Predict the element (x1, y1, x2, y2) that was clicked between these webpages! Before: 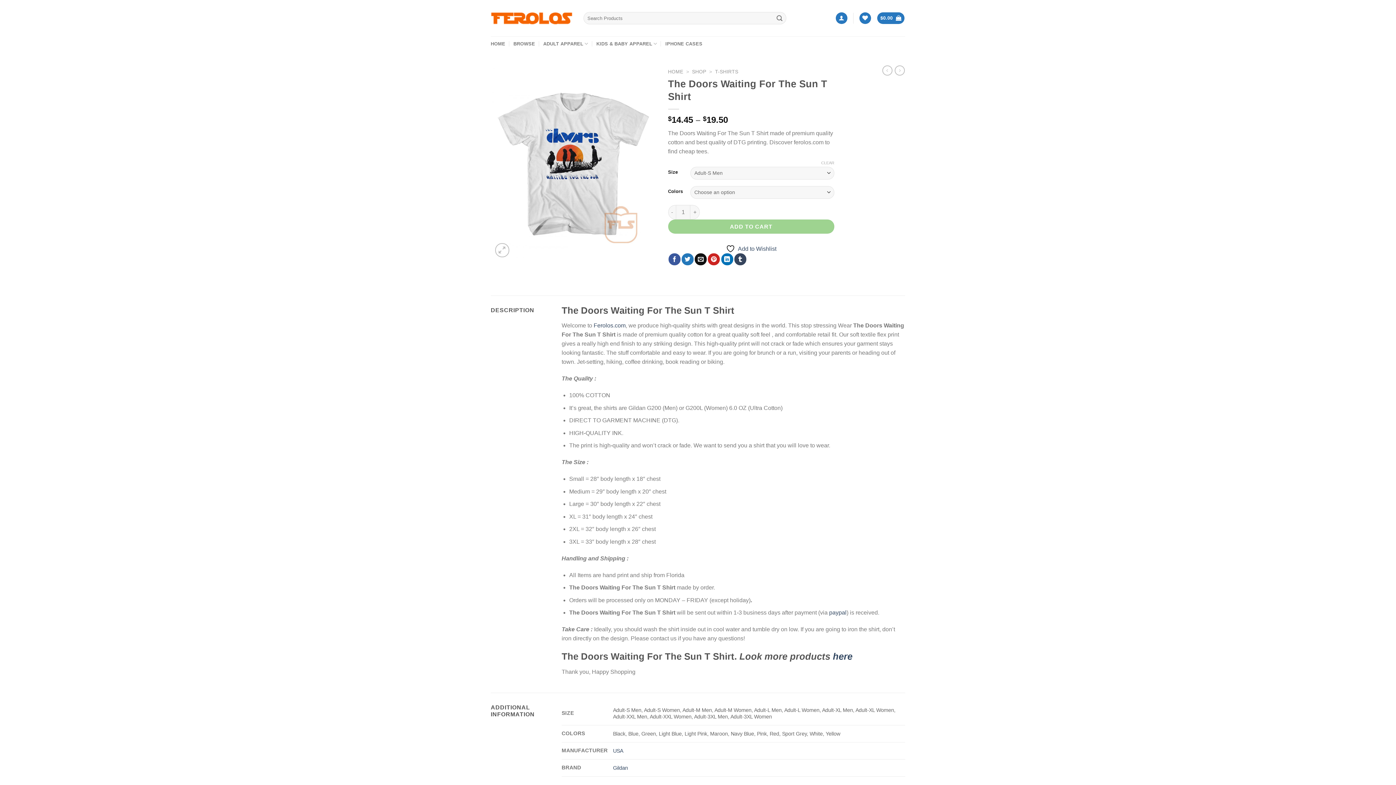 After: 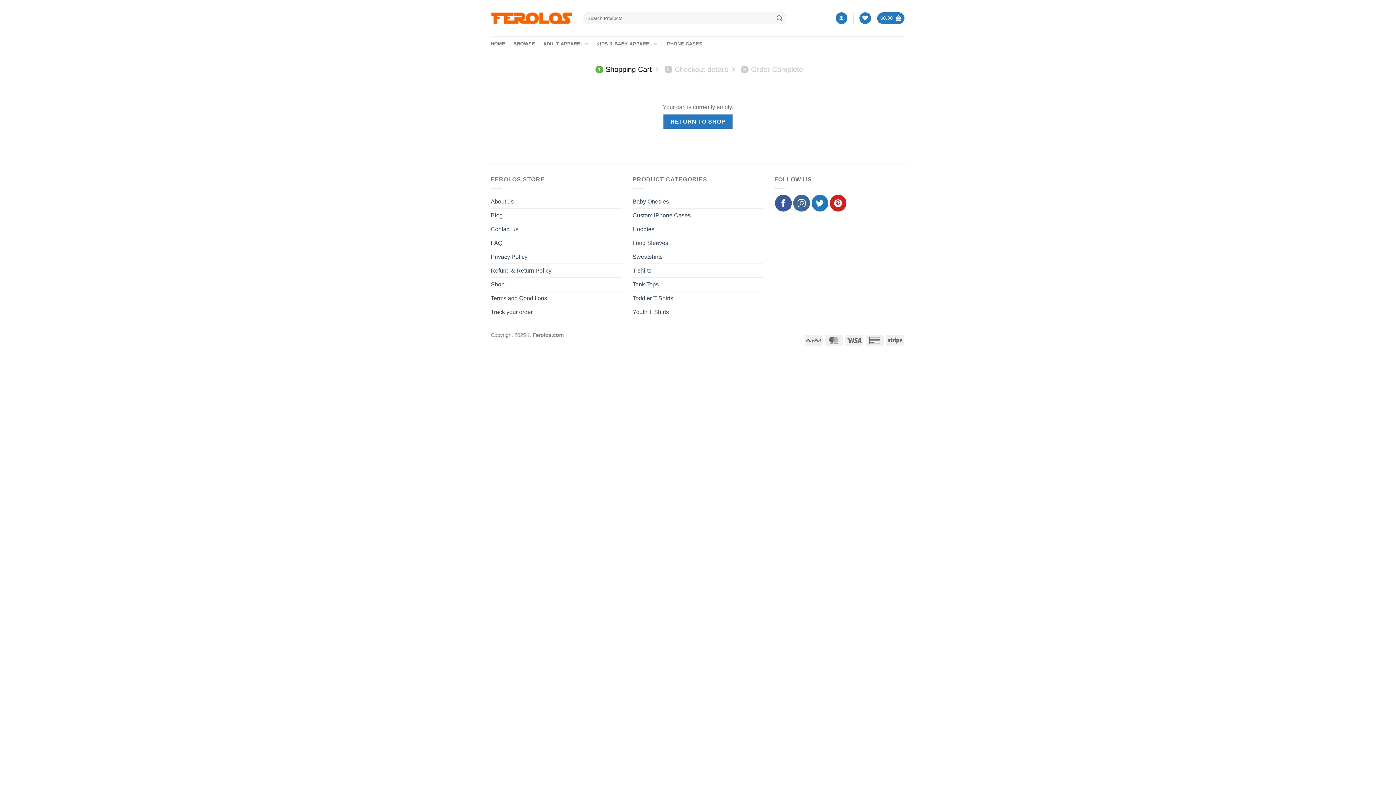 Action: label: $0.00  bbox: (877, 12, 904, 24)